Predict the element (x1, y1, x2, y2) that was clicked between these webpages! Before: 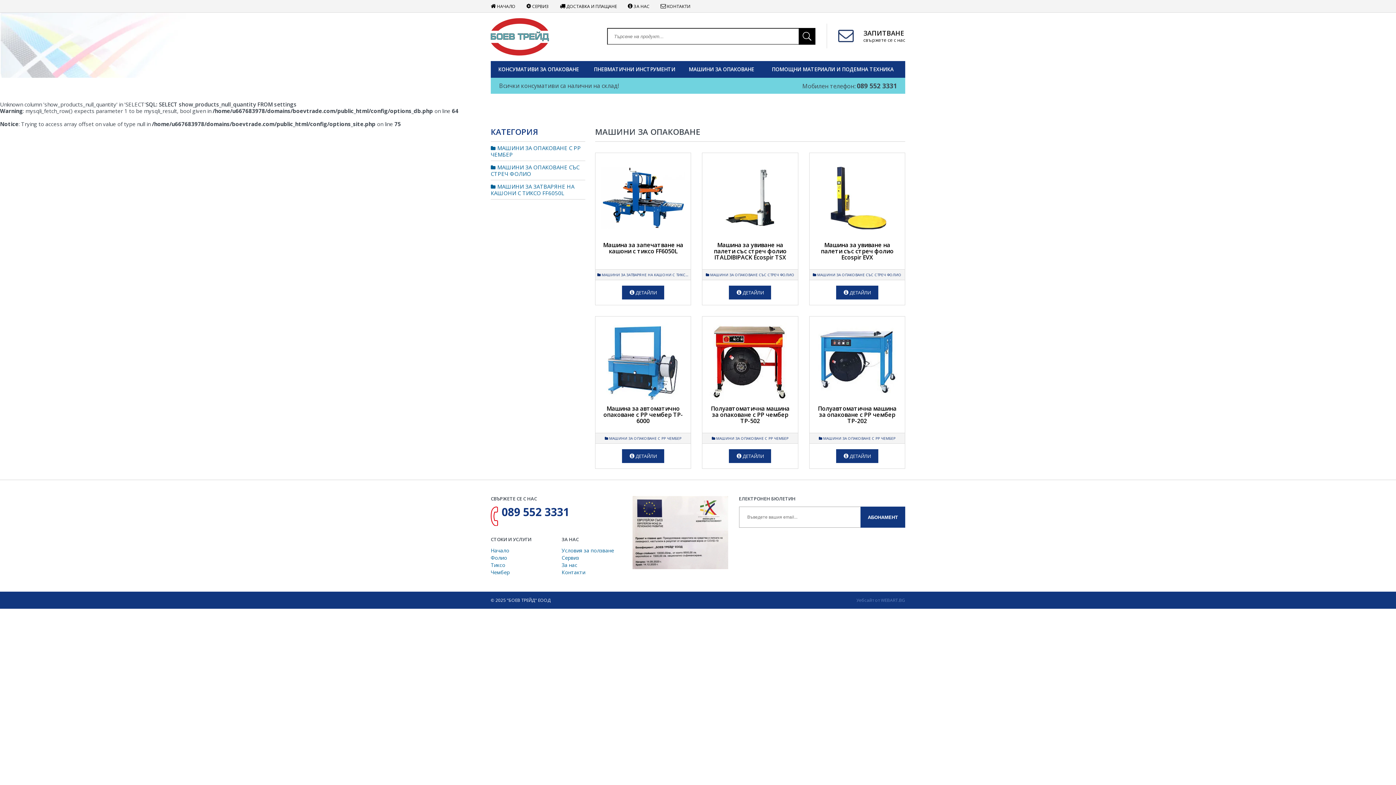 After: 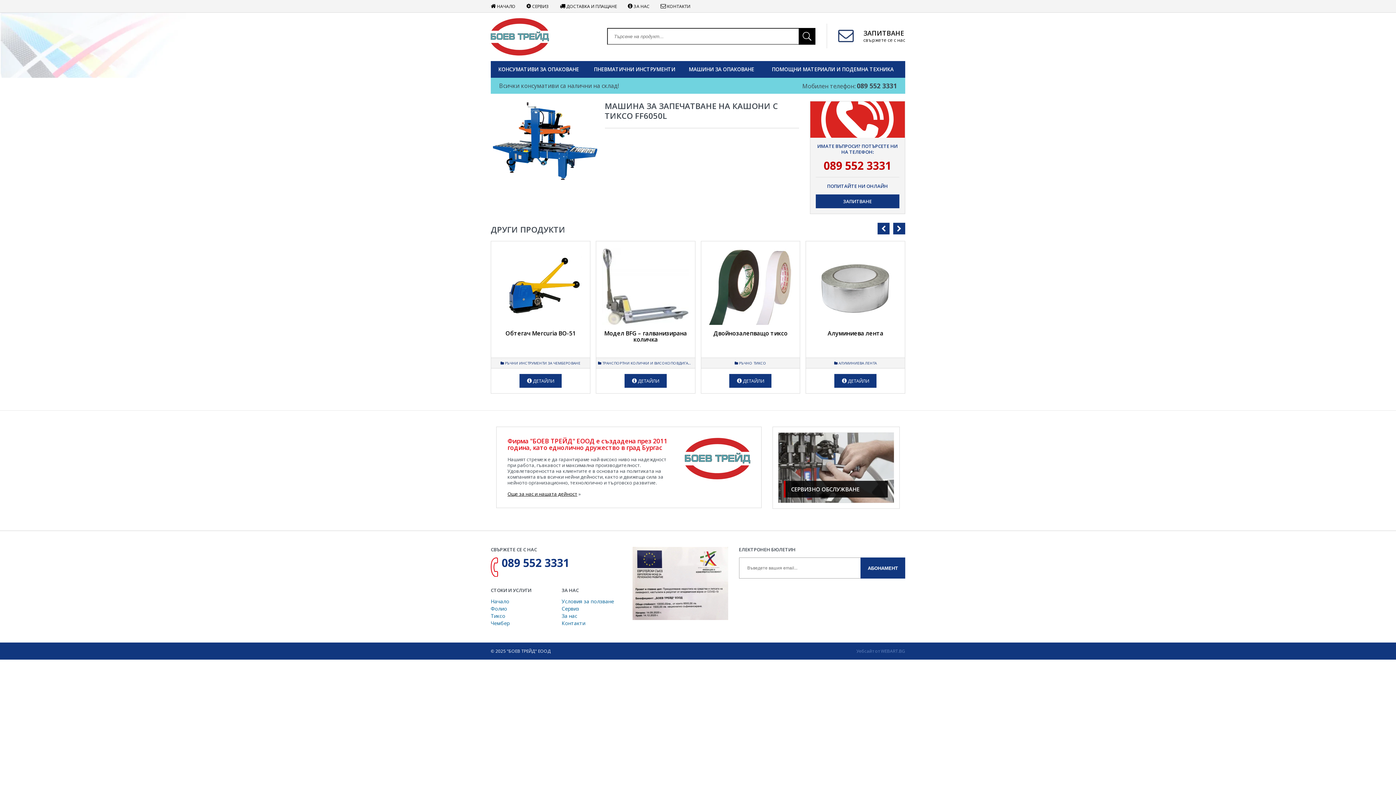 Action: label: Машина за запечатване на кашони с тиксо FF6050L bbox: (603, 240, 683, 255)